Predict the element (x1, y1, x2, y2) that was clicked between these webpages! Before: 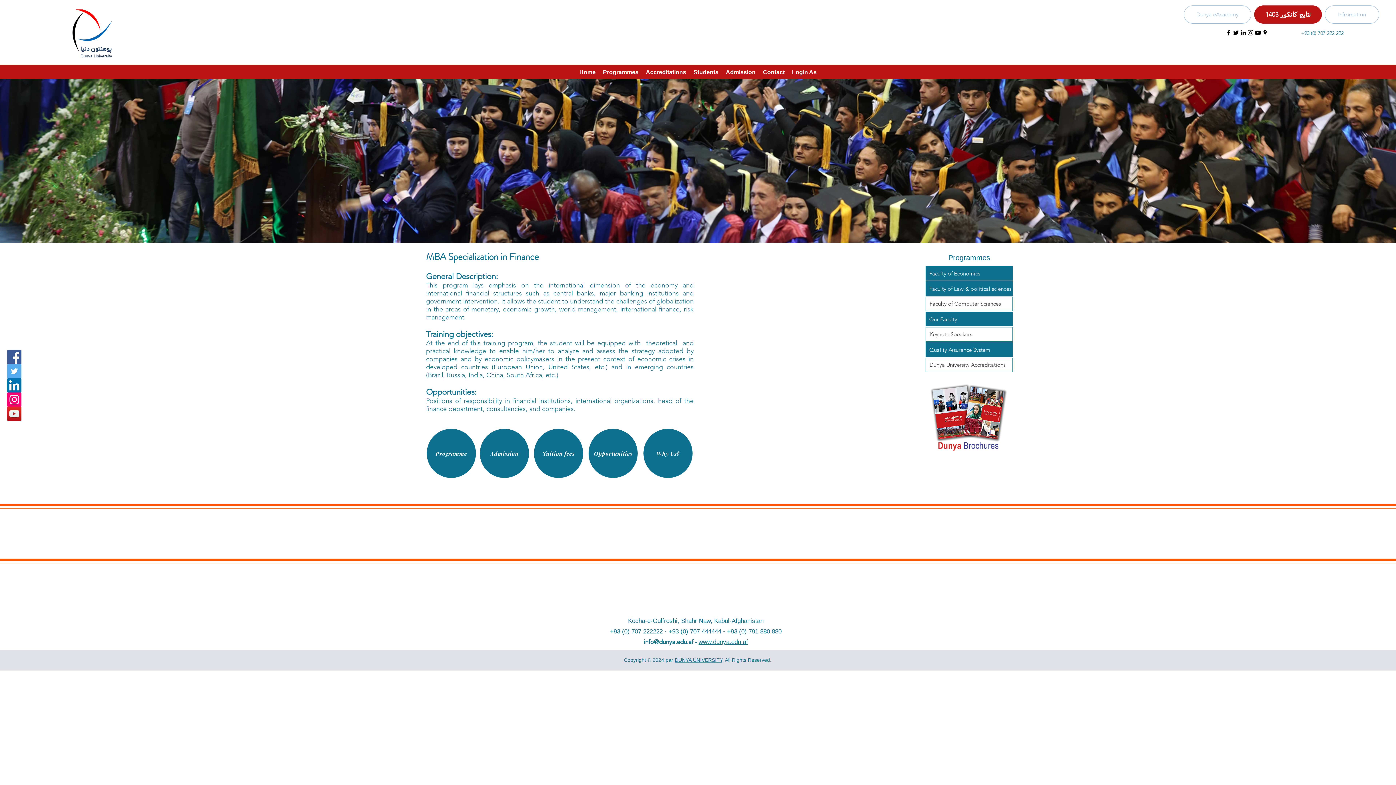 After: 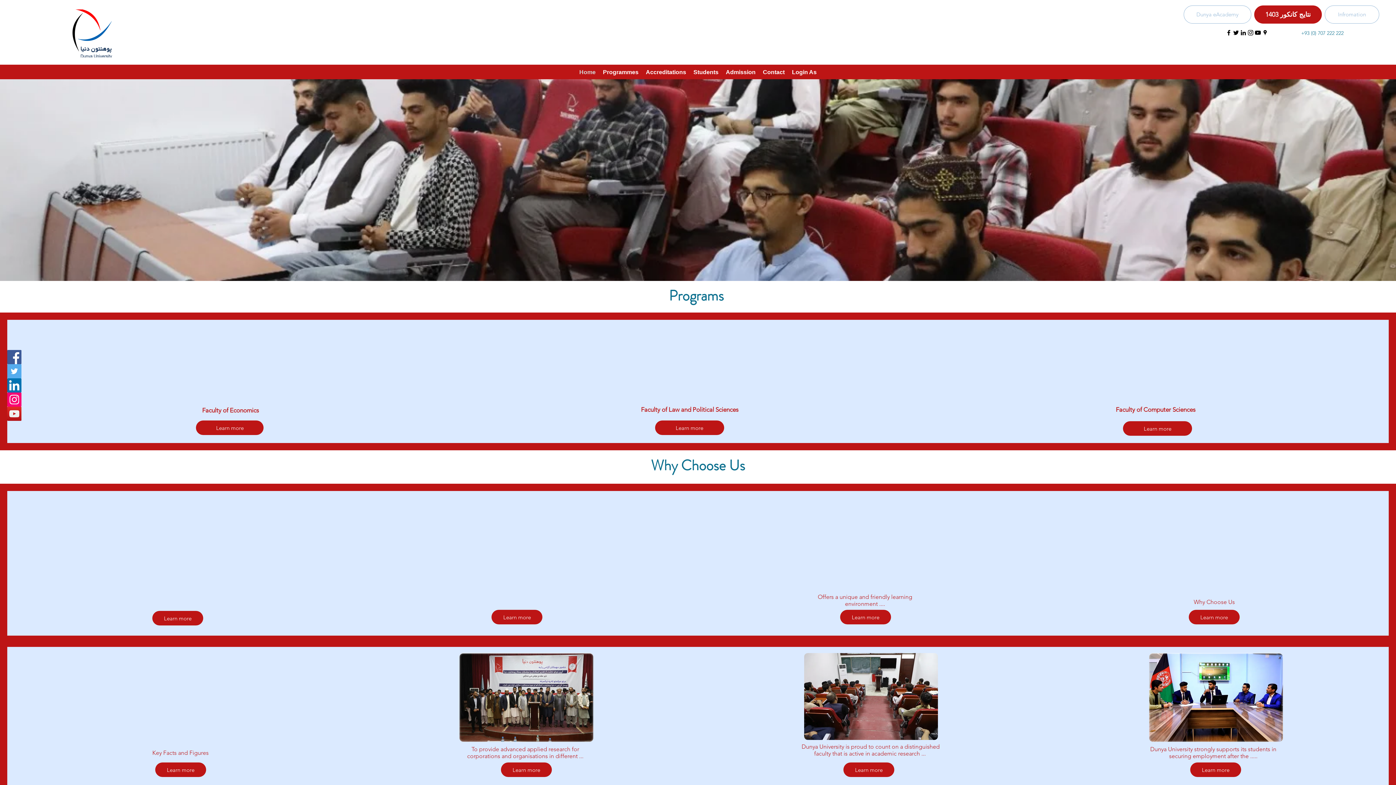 Action: bbox: (67, 9, 113, 57)